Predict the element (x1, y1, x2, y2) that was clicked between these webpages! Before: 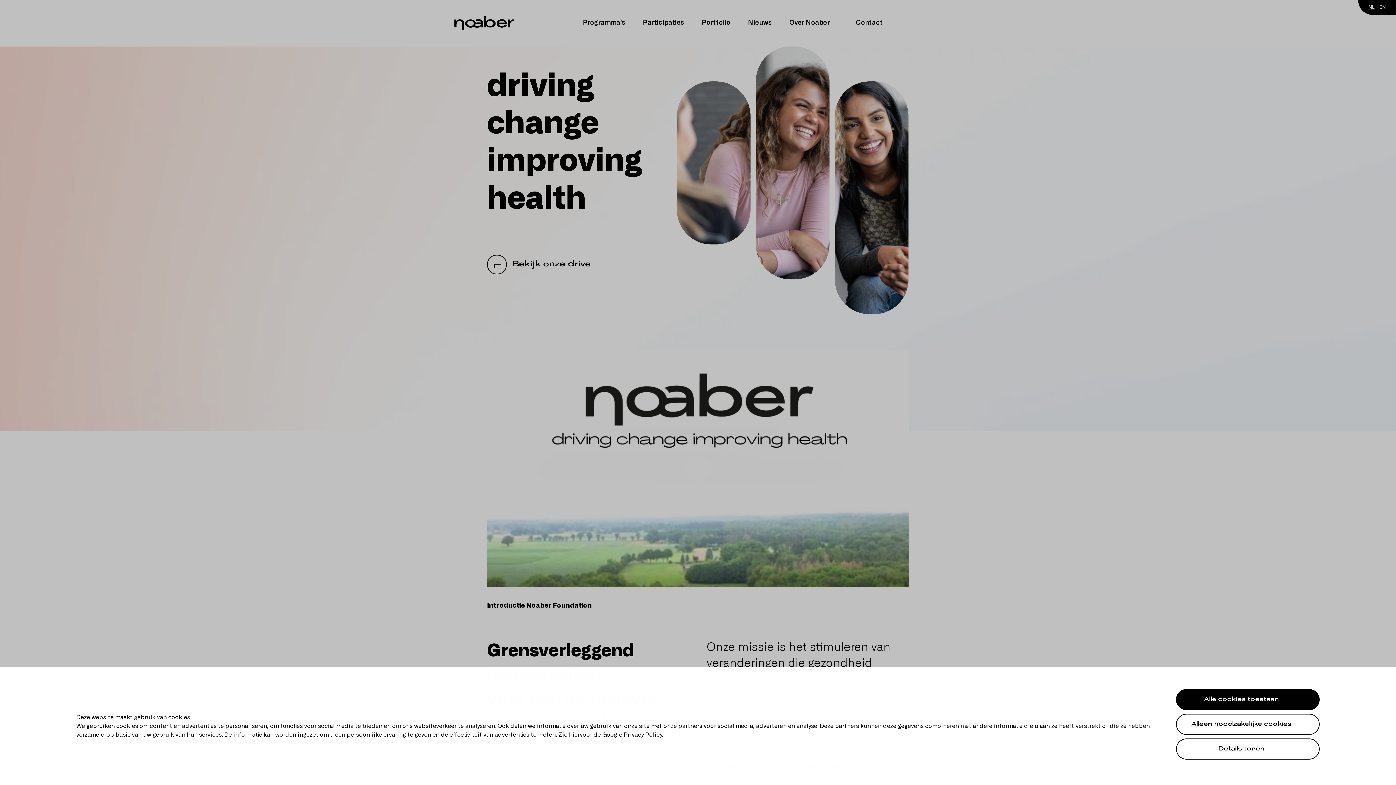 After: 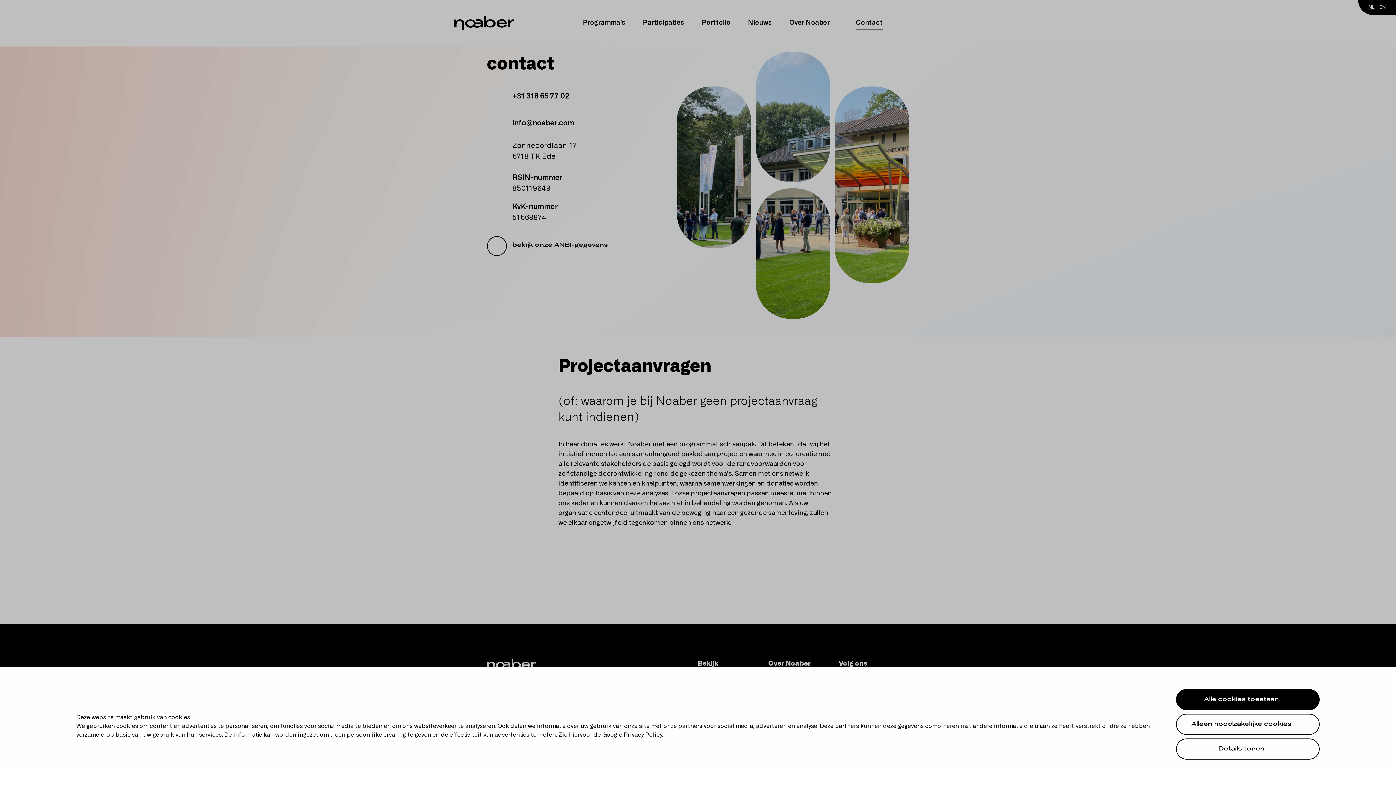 Action: bbox: (847, 14, 891, 32) label: Contact